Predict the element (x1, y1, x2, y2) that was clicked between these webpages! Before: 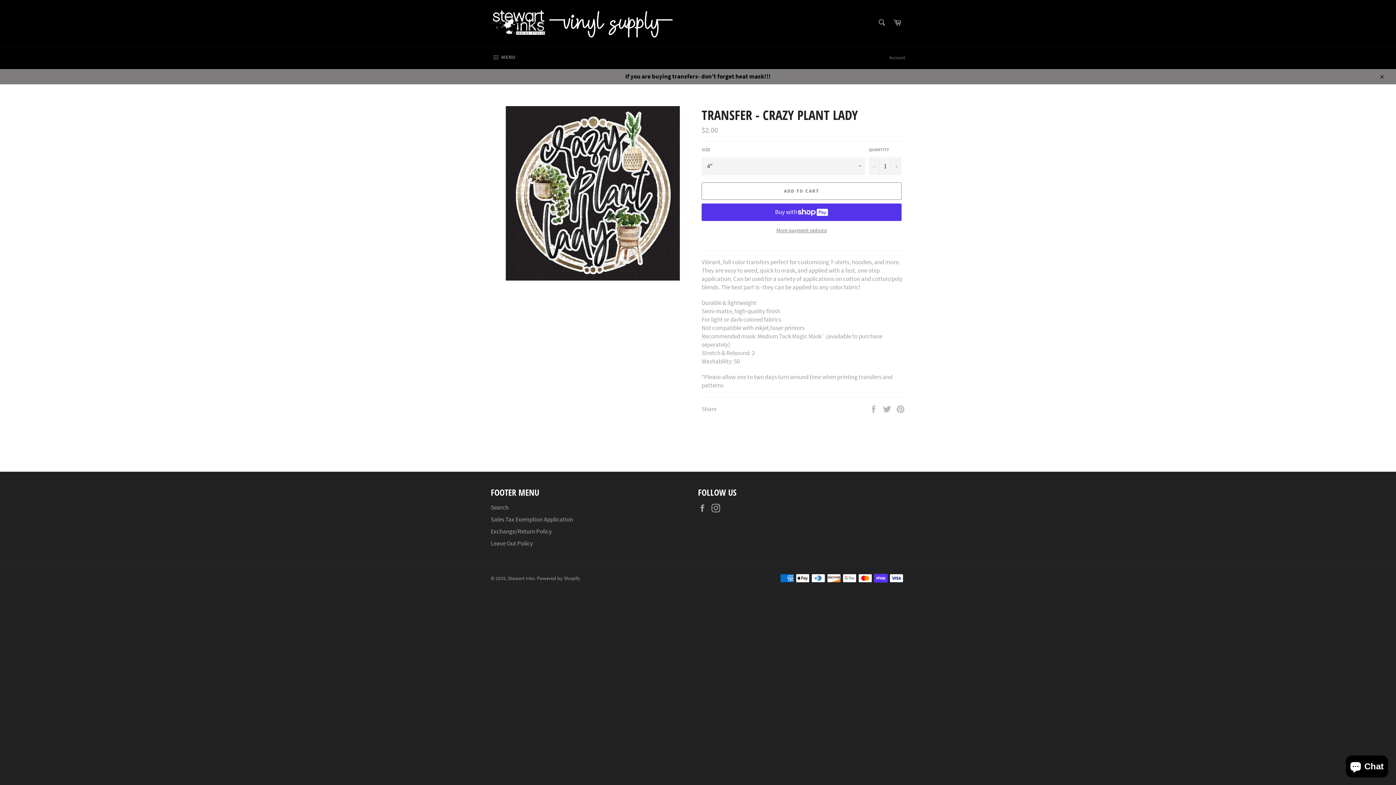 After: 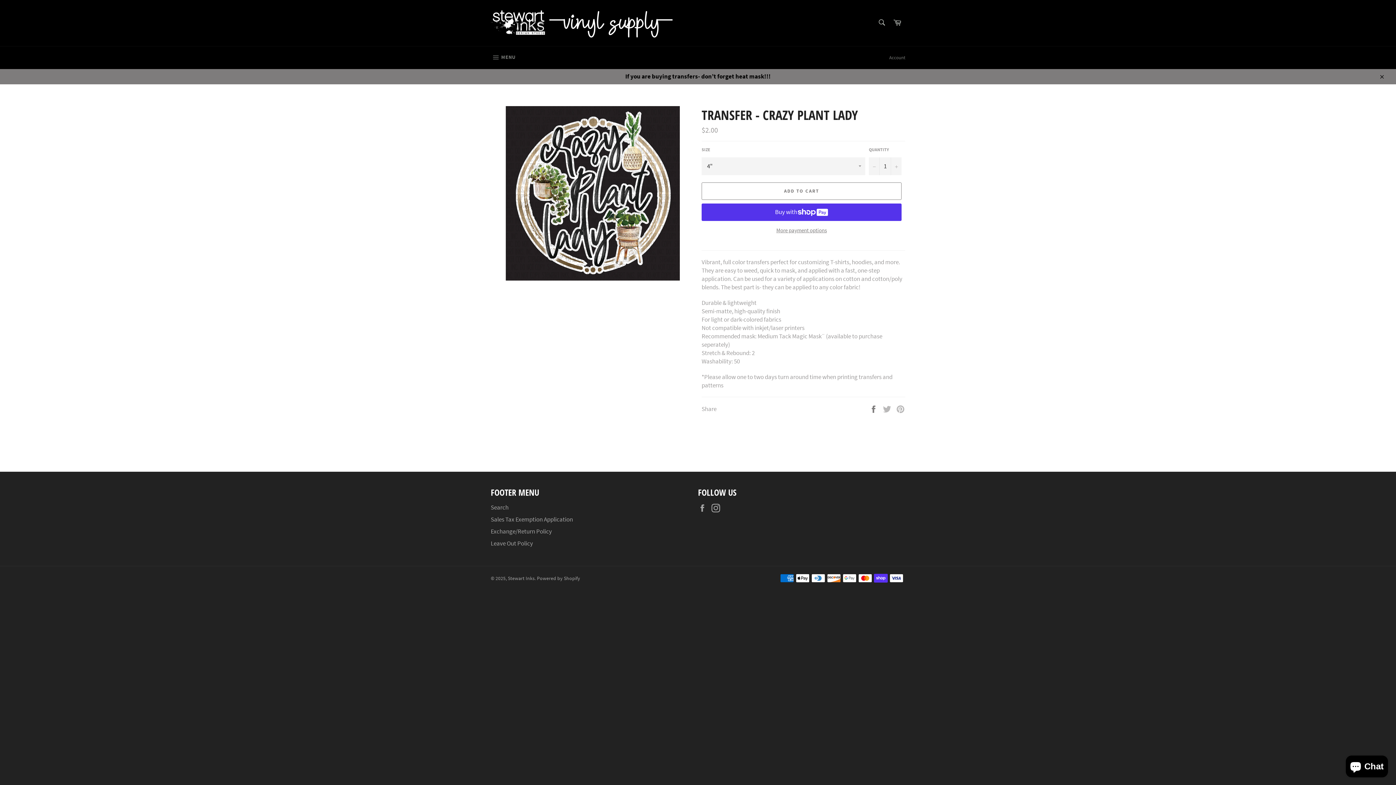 Action: label:  
Share on Facebook bbox: (869, 404, 879, 412)